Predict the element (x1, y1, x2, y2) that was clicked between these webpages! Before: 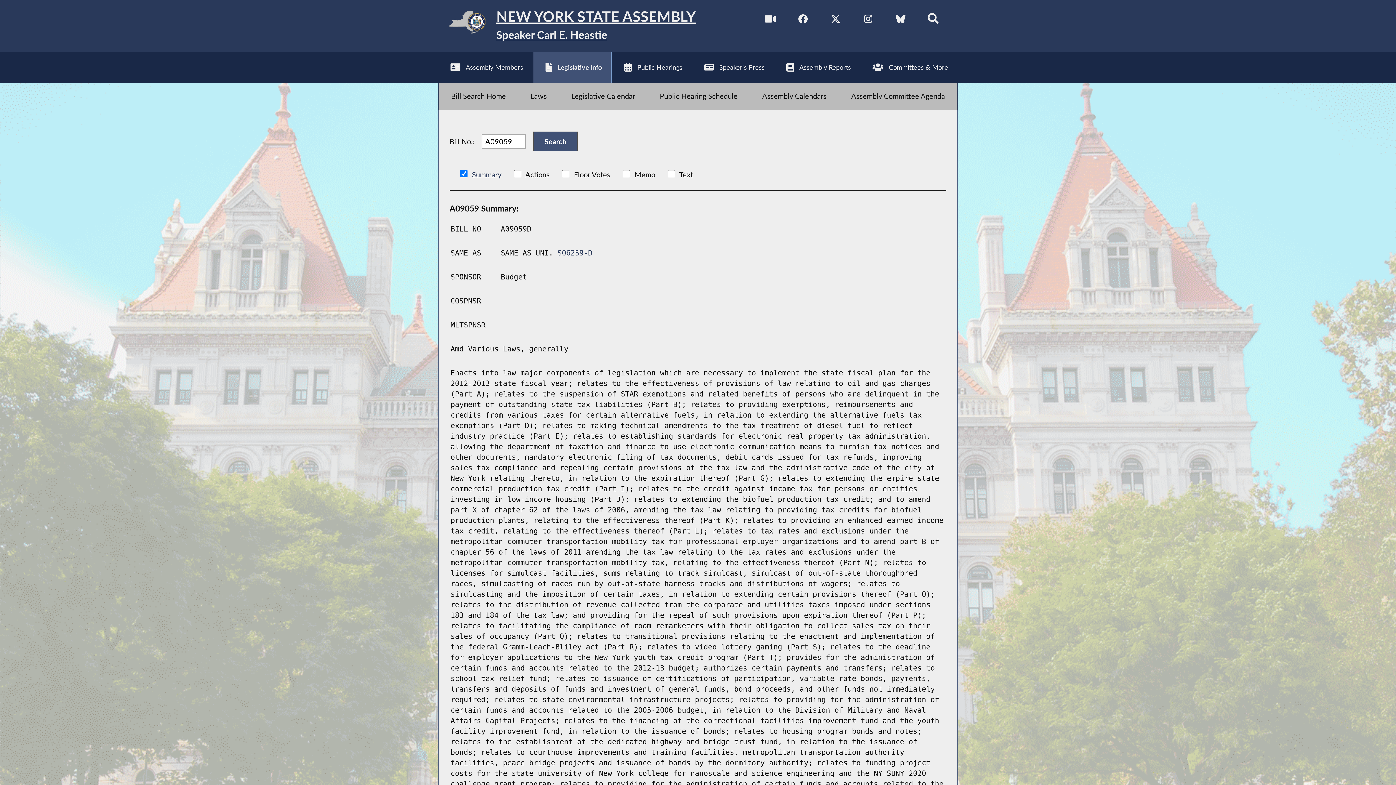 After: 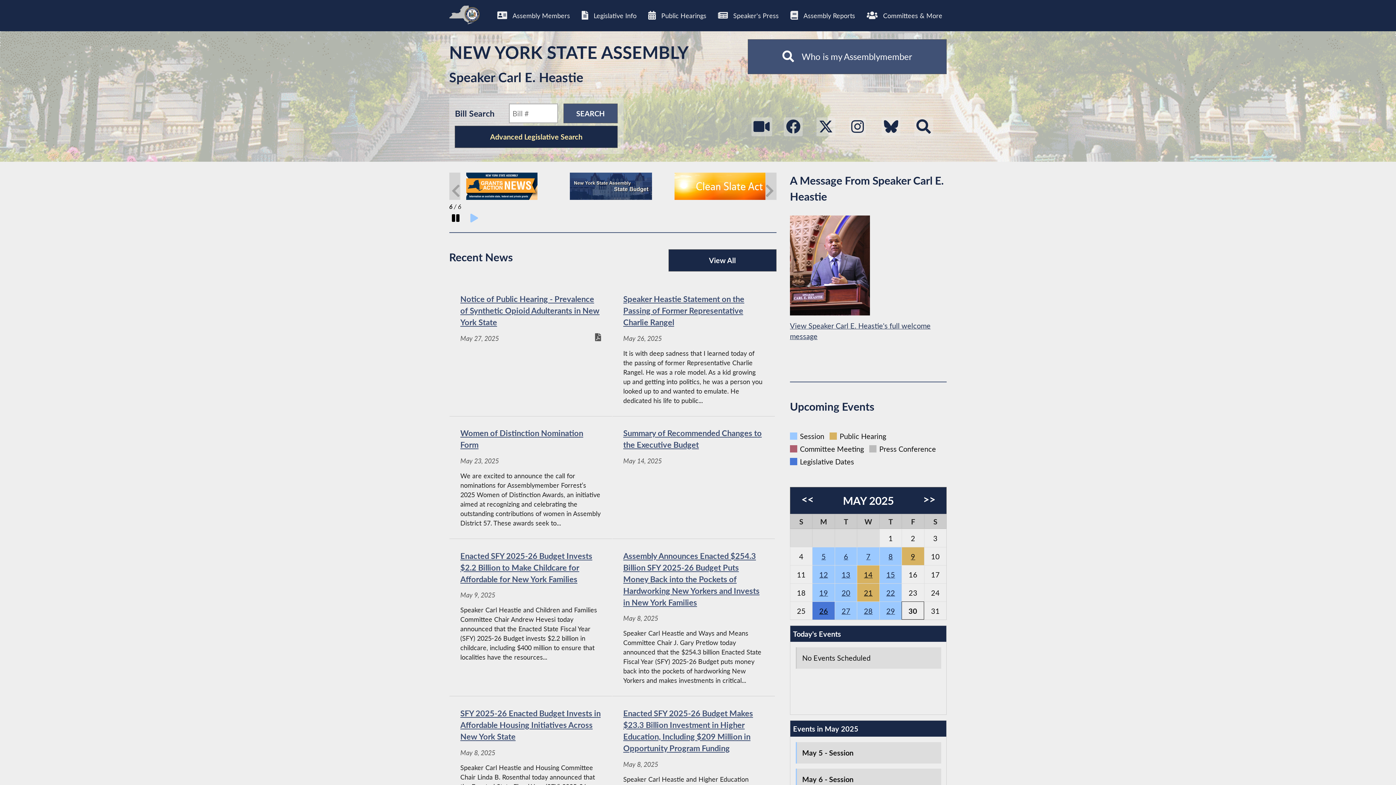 Action: label: Return to Assembly Home bbox: (438, 0, 696, 51)